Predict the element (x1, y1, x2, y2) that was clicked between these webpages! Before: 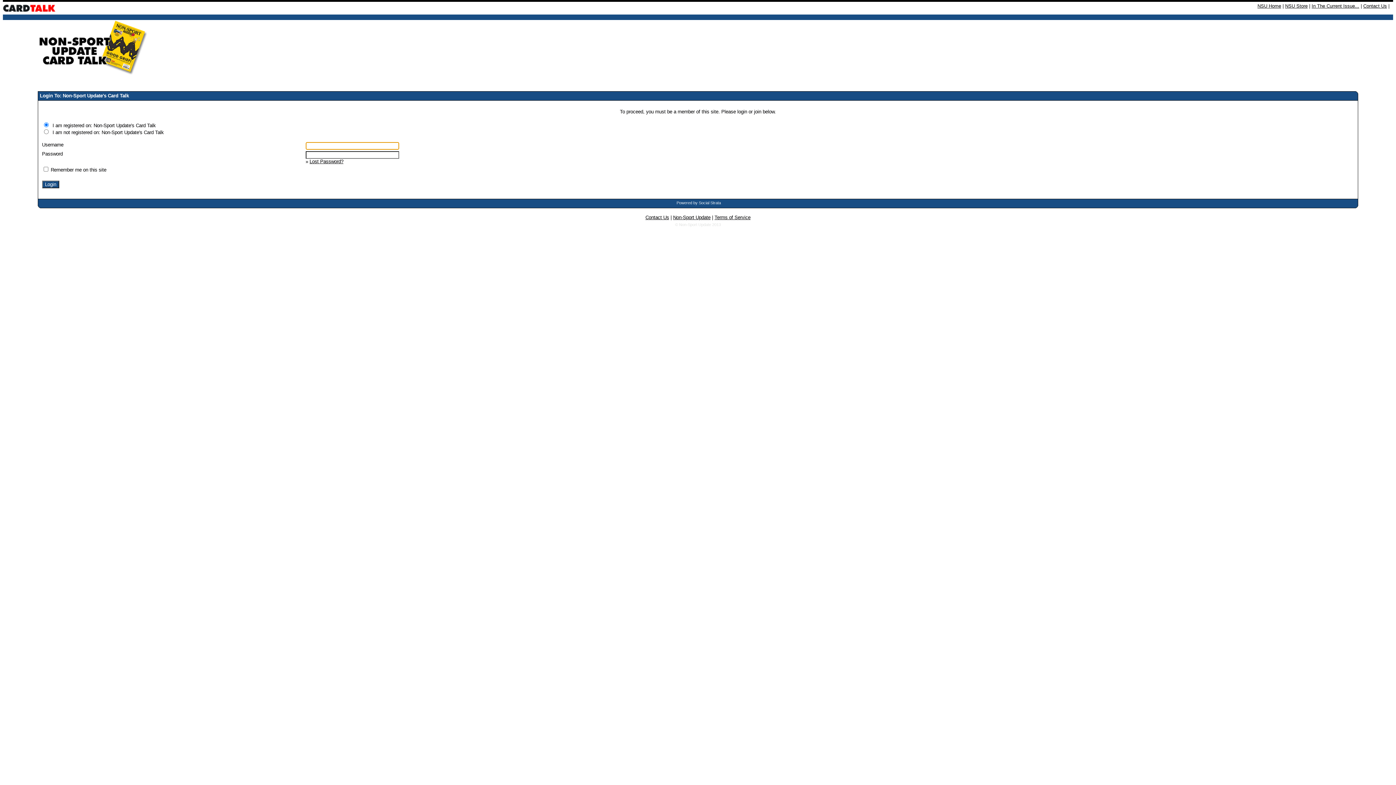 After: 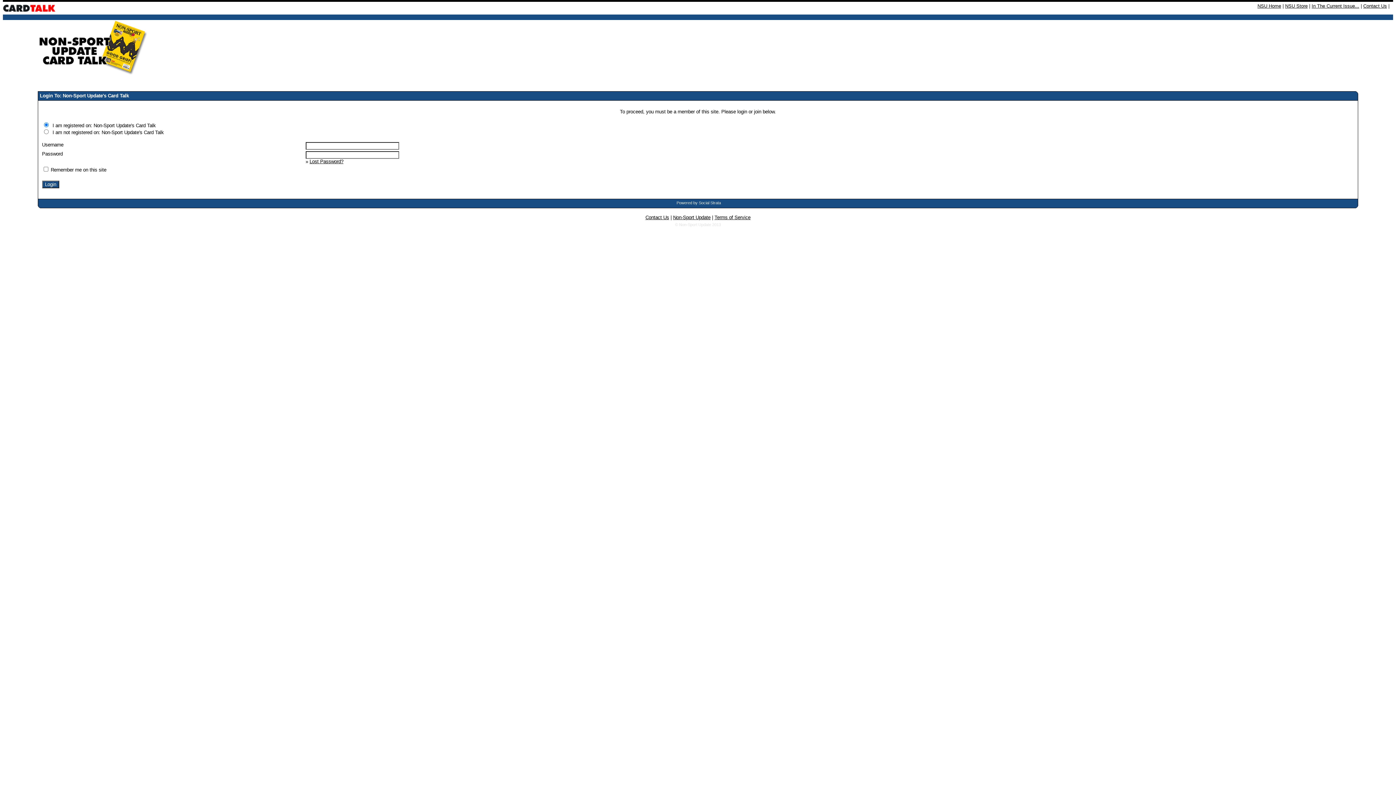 Action: bbox: (309, 158, 343, 164) label: Lost Password?